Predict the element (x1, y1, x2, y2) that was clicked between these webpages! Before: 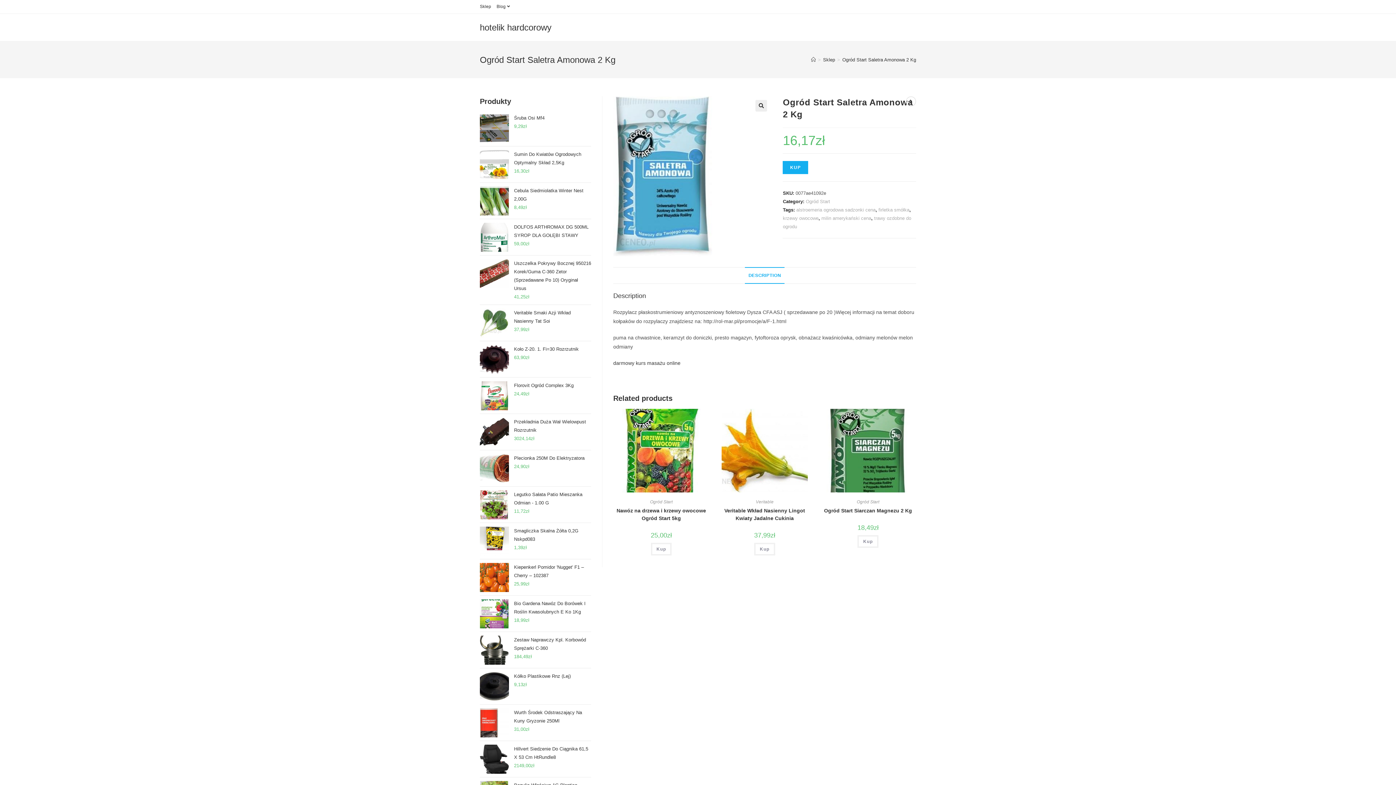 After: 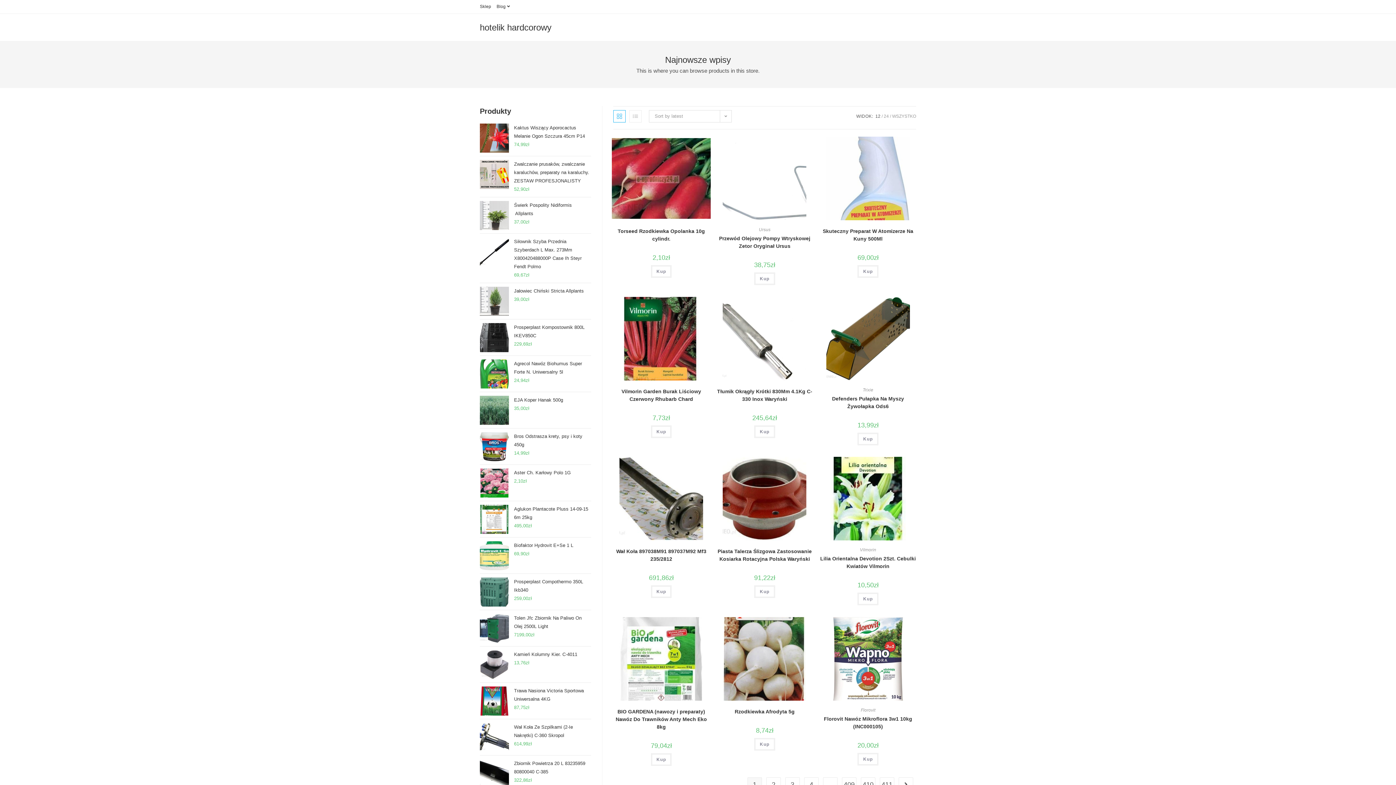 Action: bbox: (480, 2, 491, 10) label: Sklep